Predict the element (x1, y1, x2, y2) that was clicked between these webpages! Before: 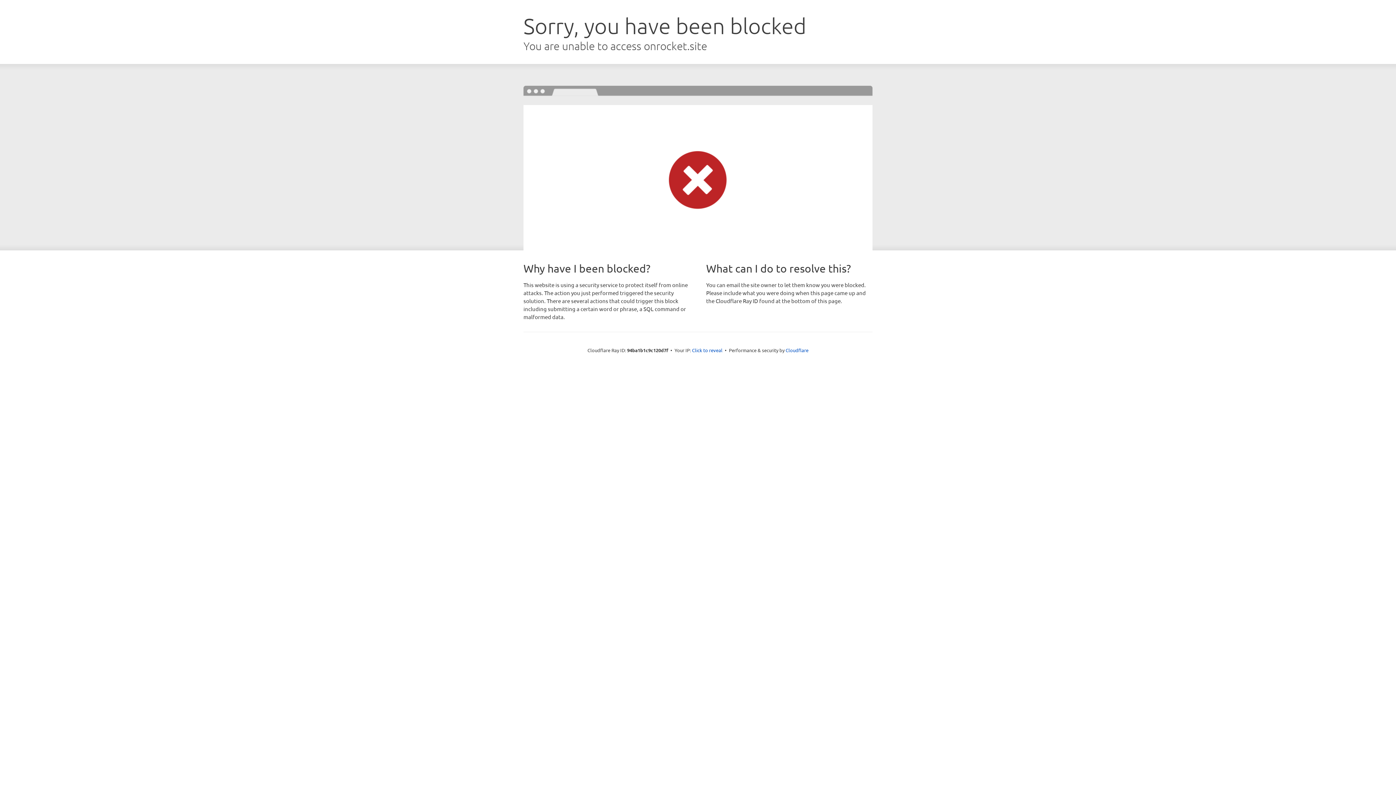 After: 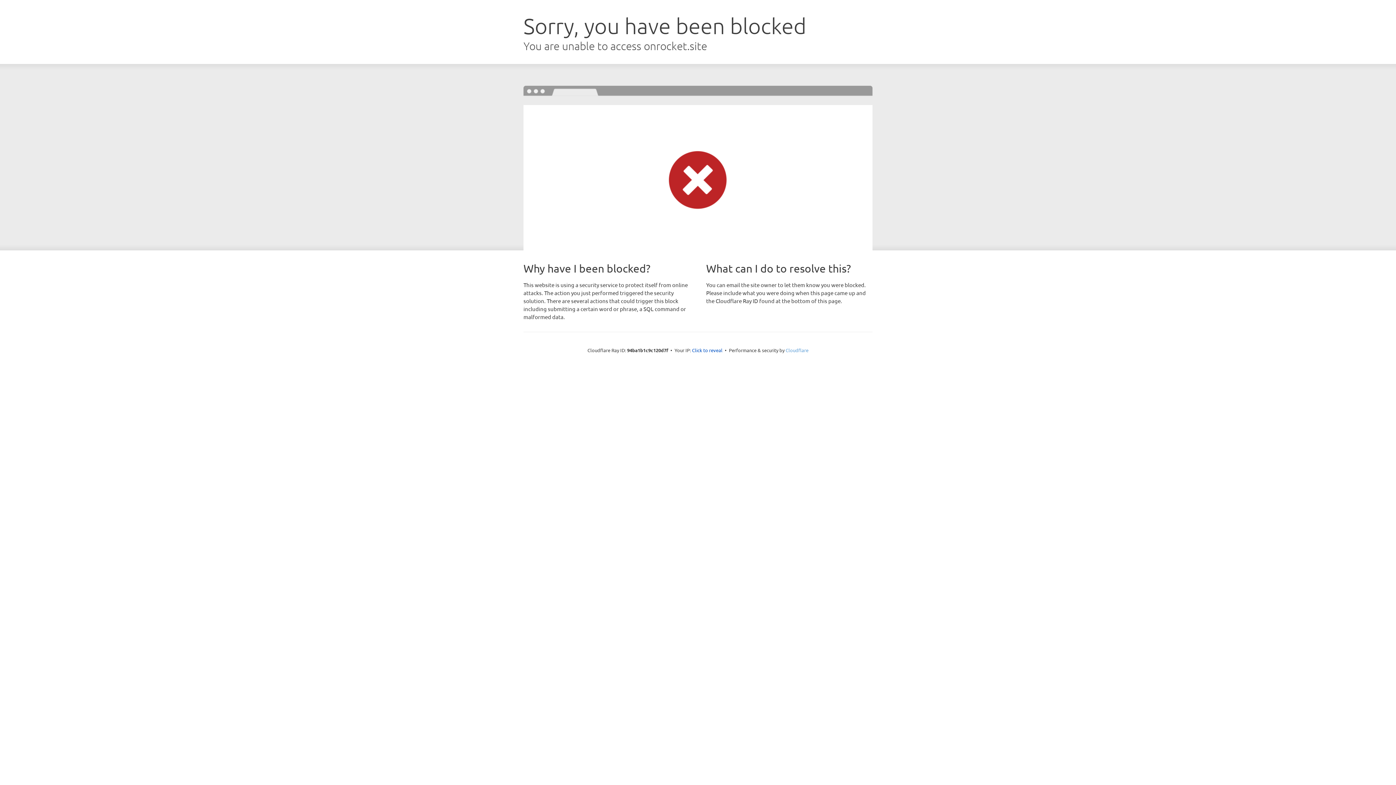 Action: label: Cloudflare bbox: (785, 347, 808, 353)